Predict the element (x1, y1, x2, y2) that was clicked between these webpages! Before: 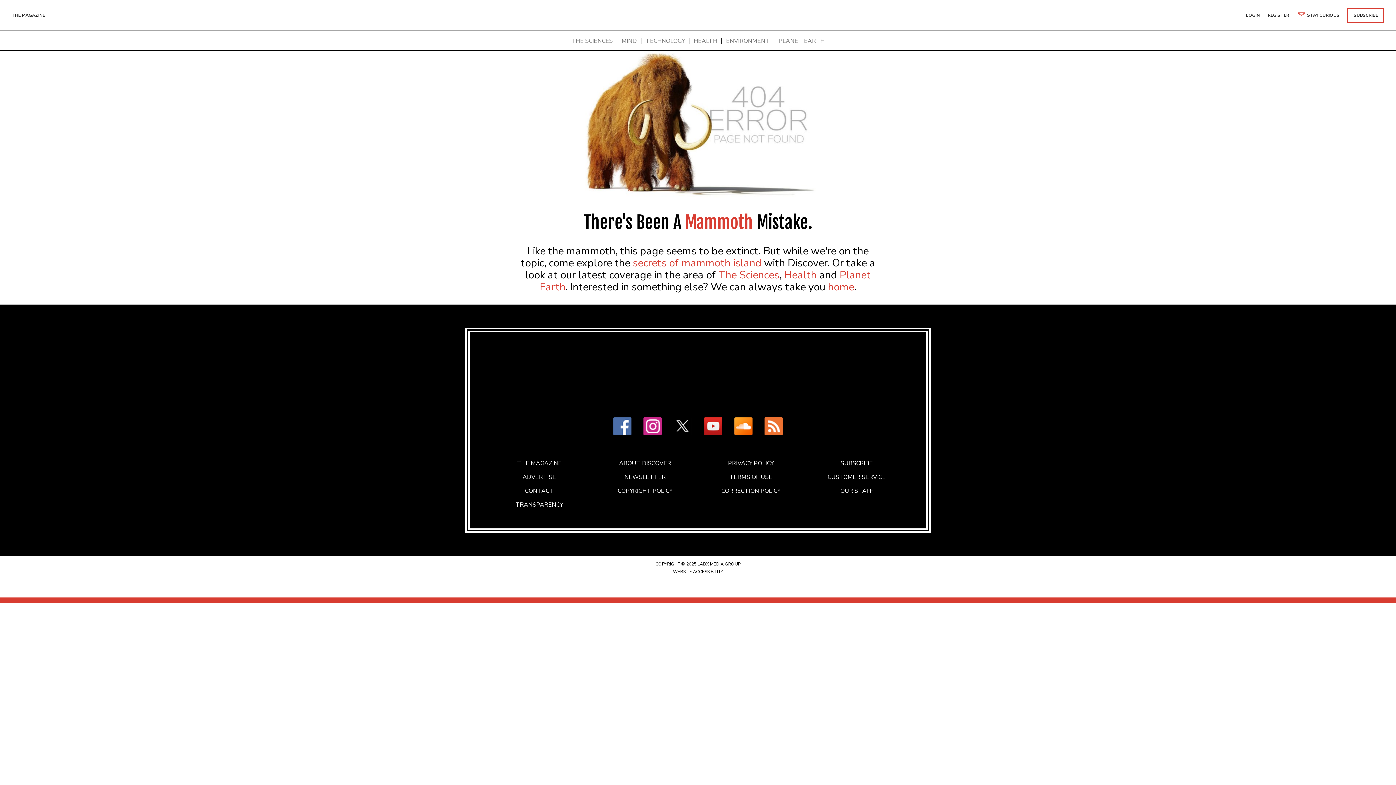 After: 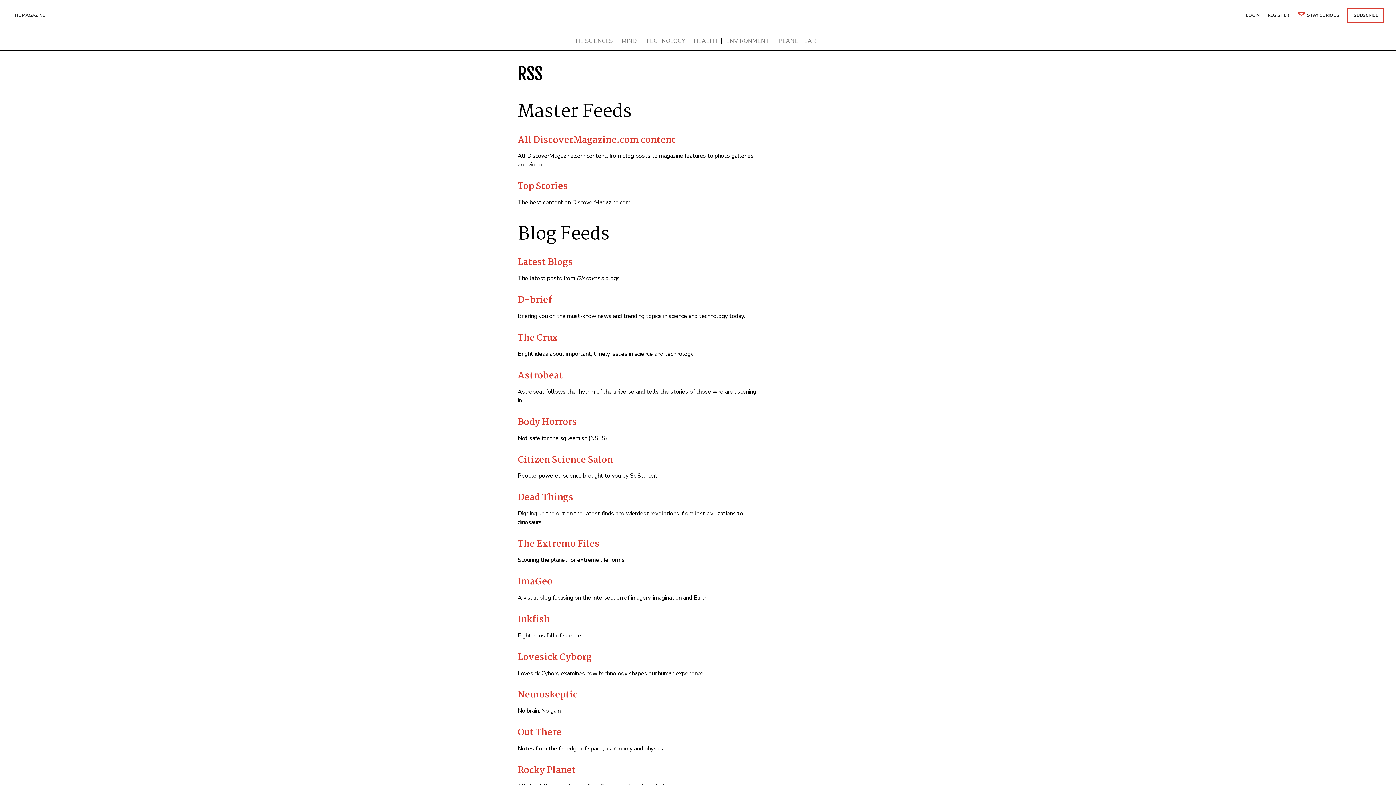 Action: bbox: (758, 417, 789, 437)